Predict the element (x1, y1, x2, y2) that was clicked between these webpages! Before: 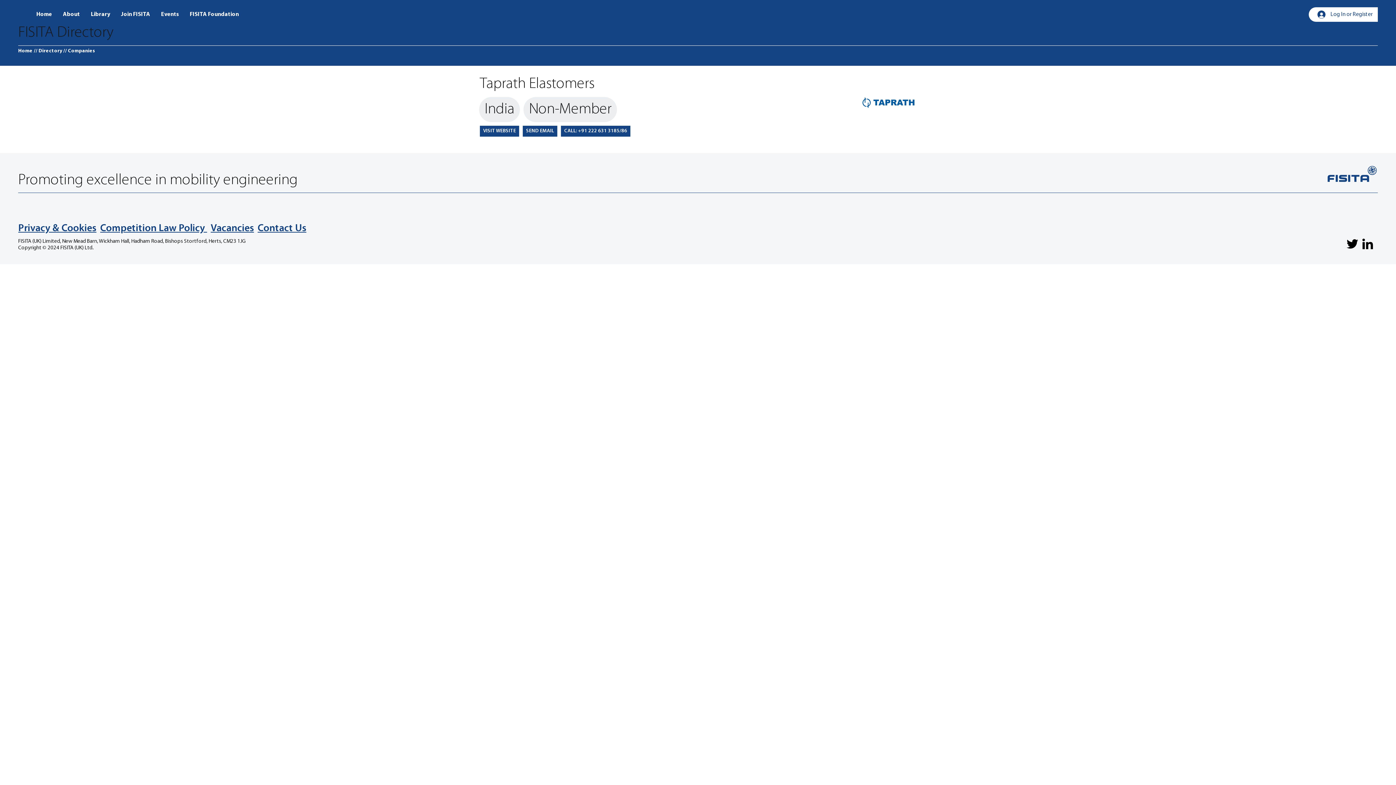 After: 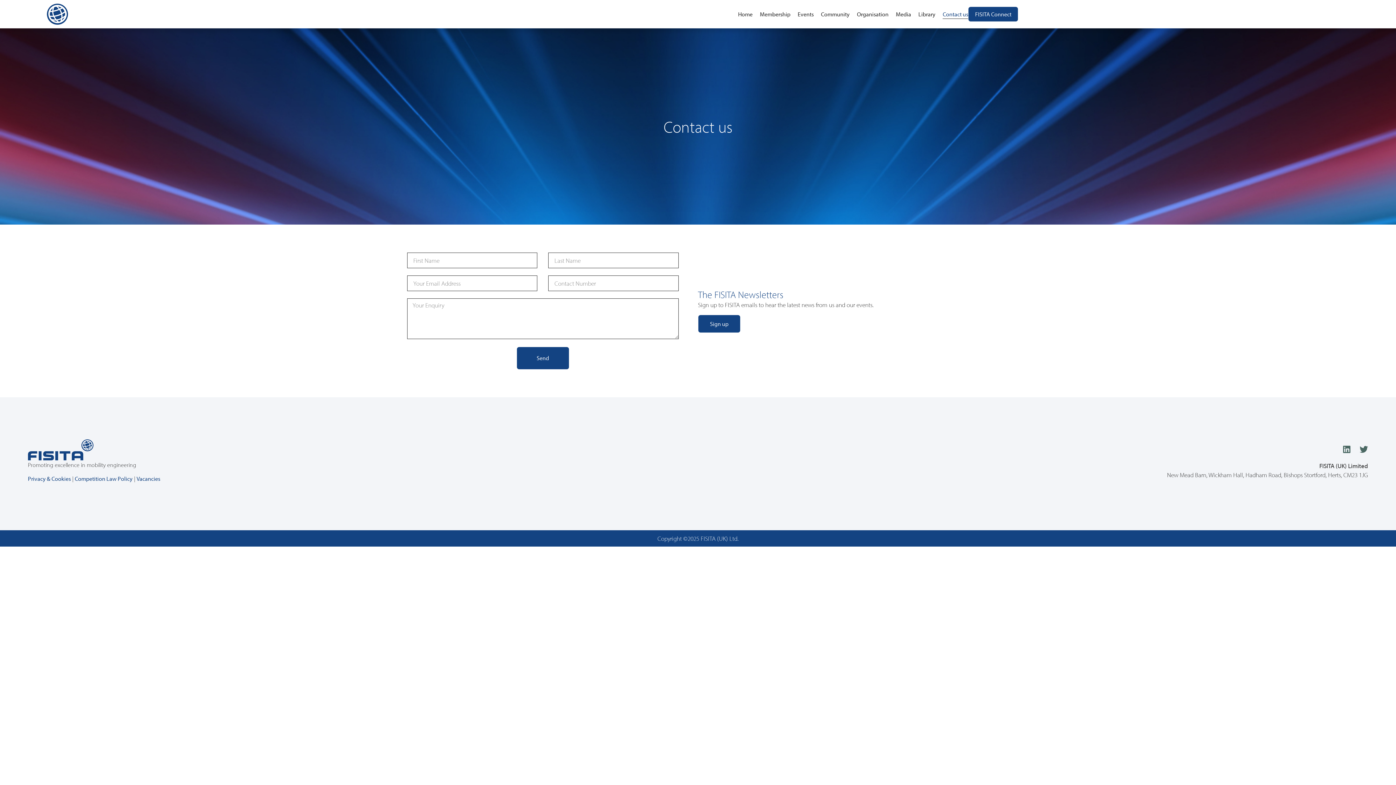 Action: label: Contact Us bbox: (257, 223, 306, 233)